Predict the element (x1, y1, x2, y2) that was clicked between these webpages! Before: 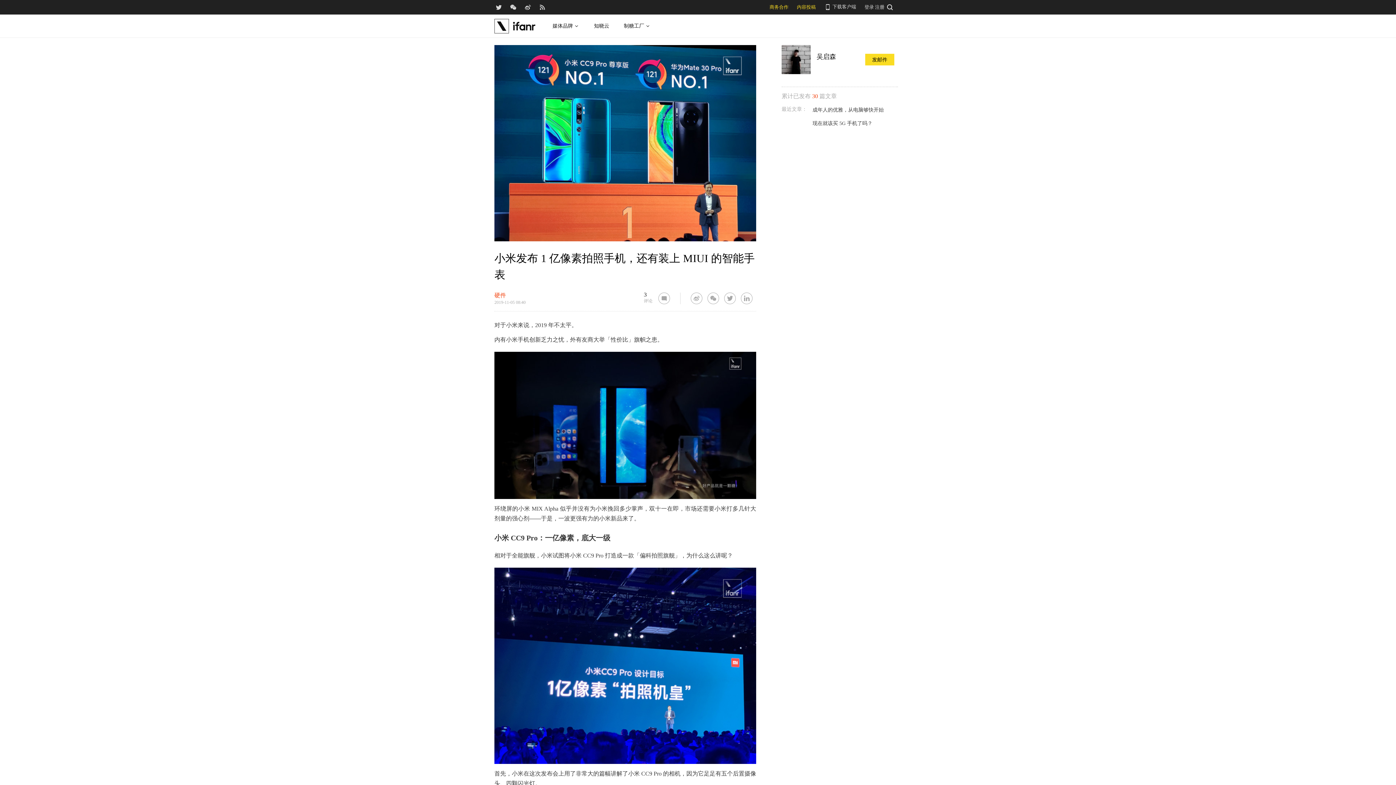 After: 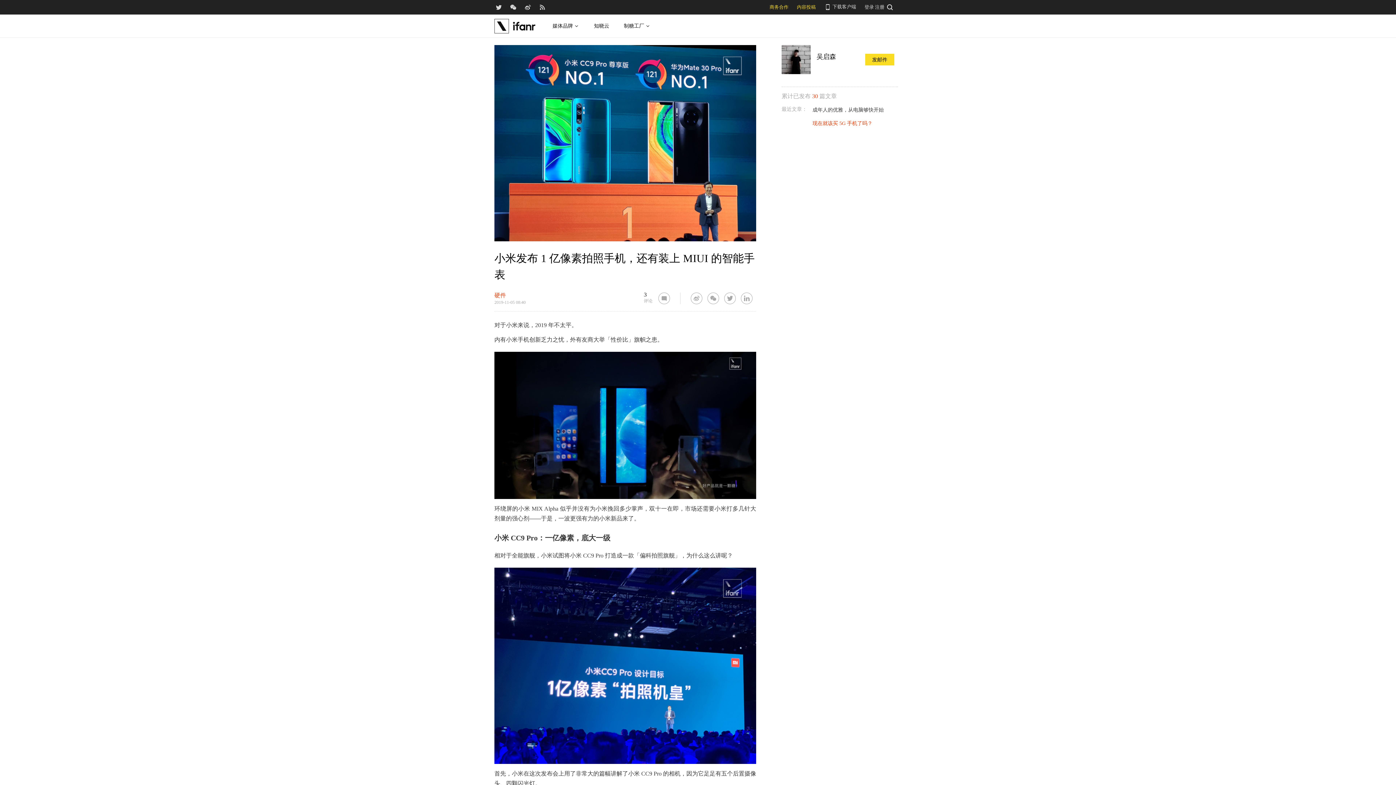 Action: bbox: (807, 119, 889, 127) label: 现在就该买 5G 手机了吗？